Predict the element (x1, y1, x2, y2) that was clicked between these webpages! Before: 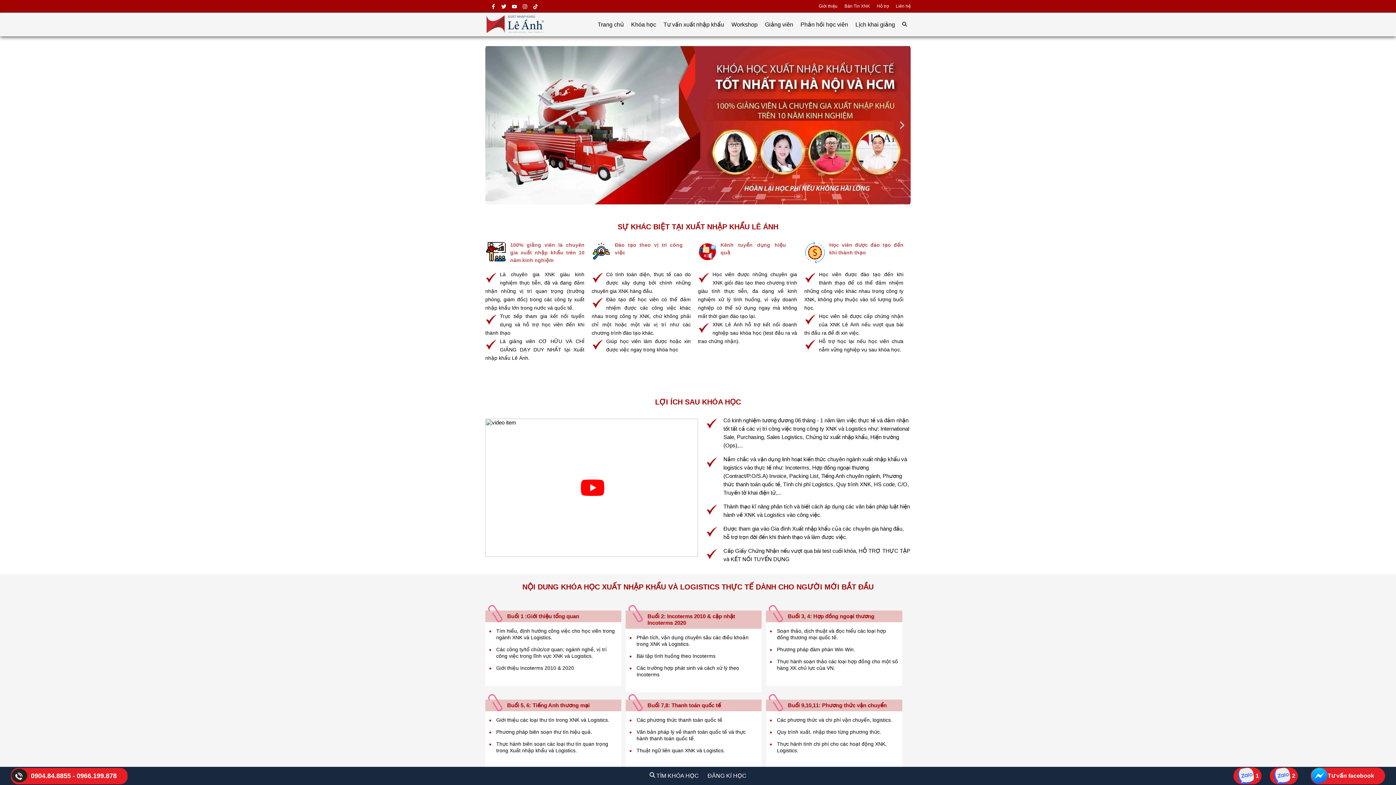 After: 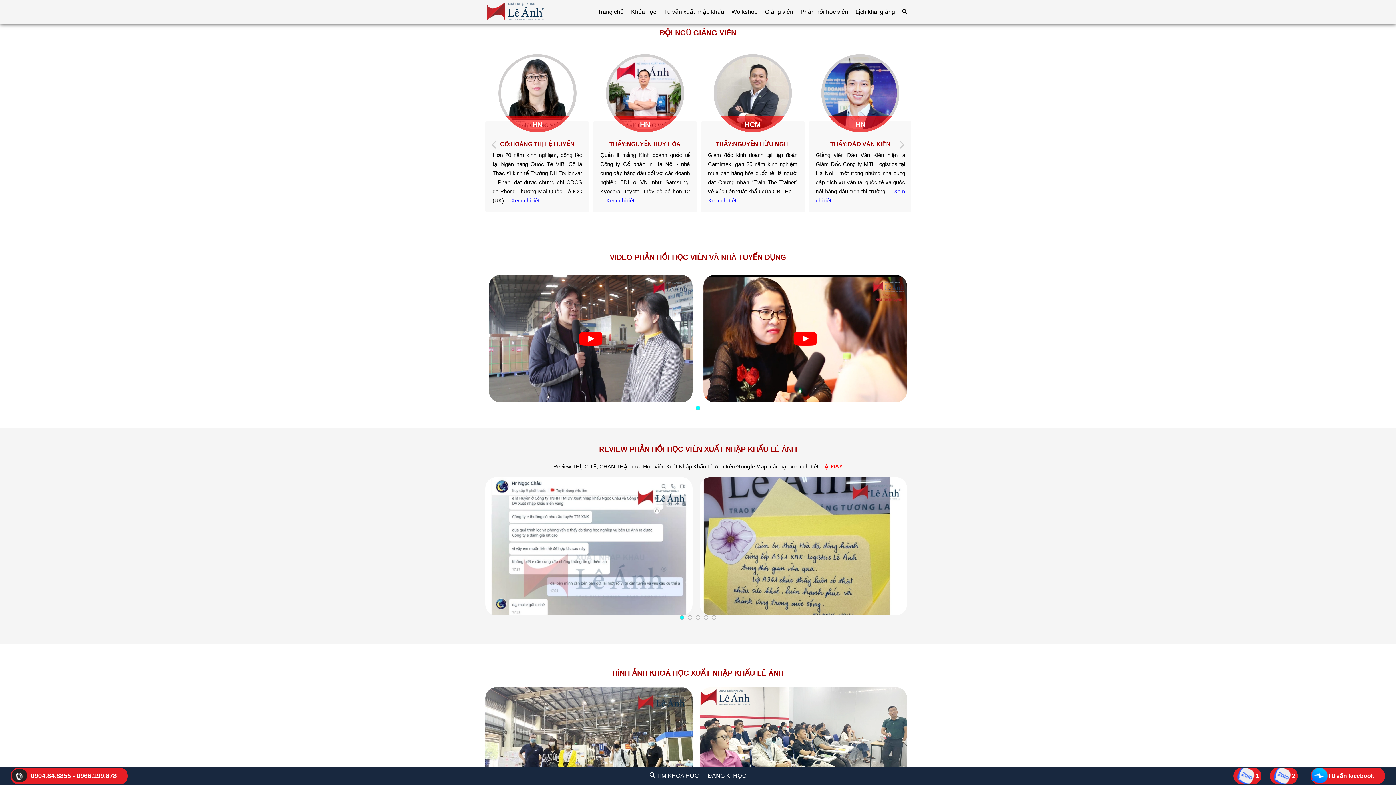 Action: bbox: (761, 12, 797, 36) label: Giảng viên